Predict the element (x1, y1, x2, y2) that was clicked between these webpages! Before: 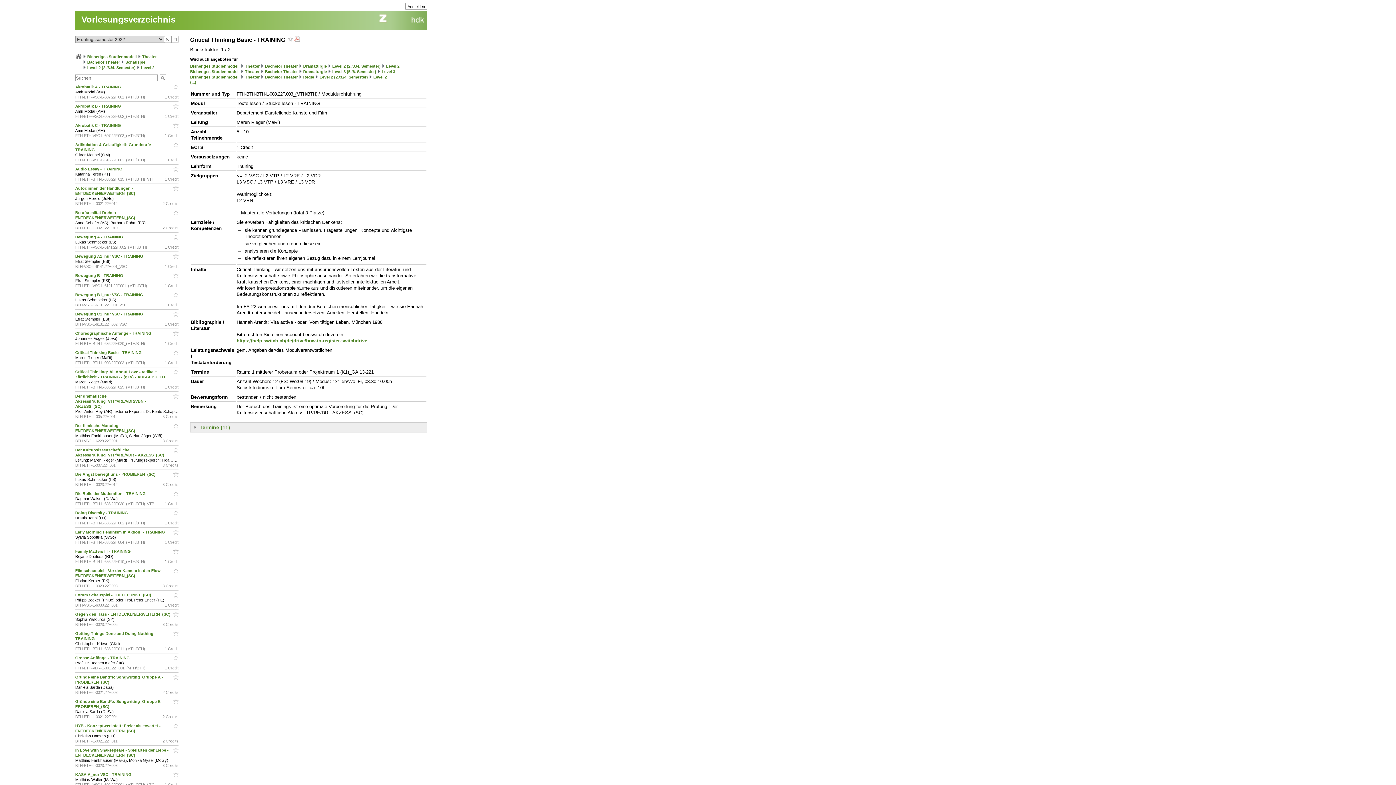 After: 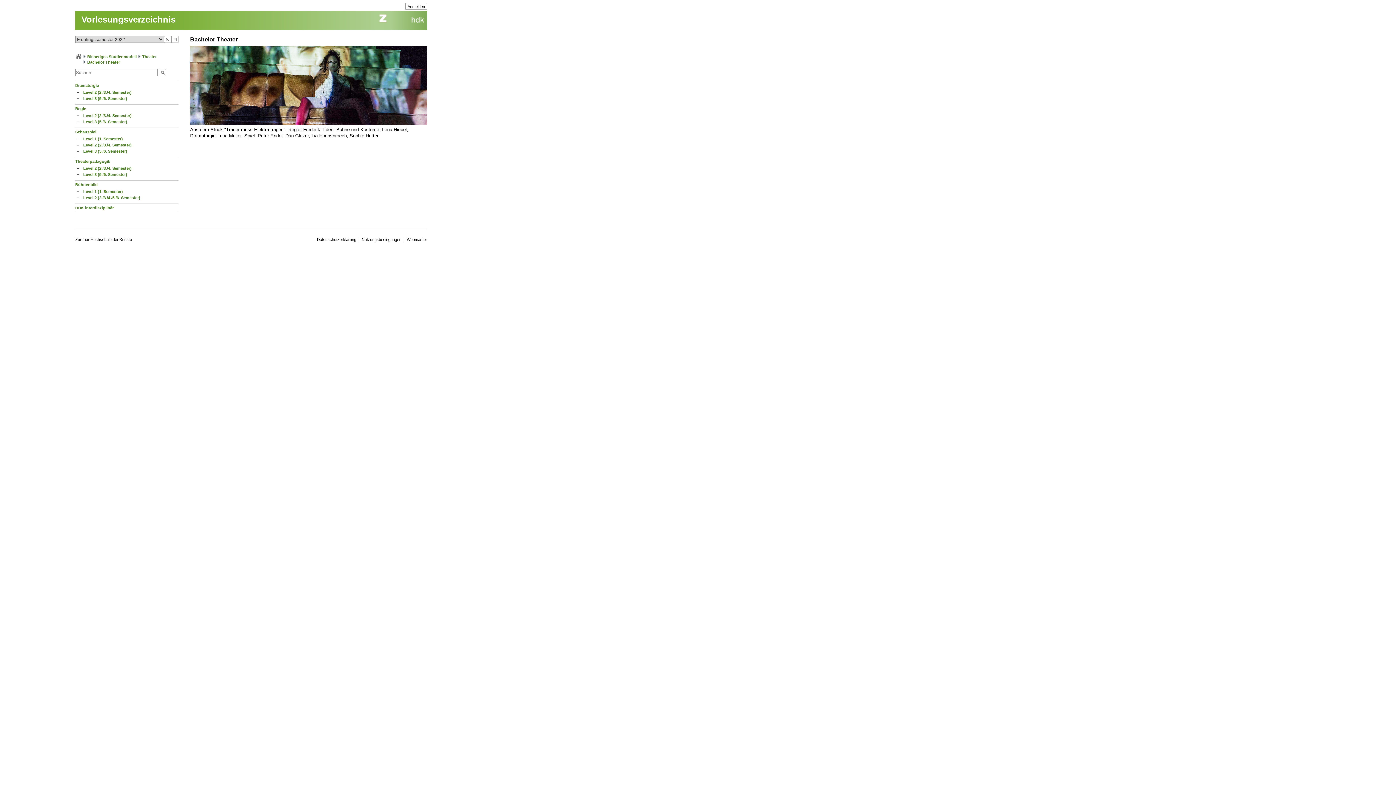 Action: label: Bachelor Theater bbox: (87, 60, 120, 64)